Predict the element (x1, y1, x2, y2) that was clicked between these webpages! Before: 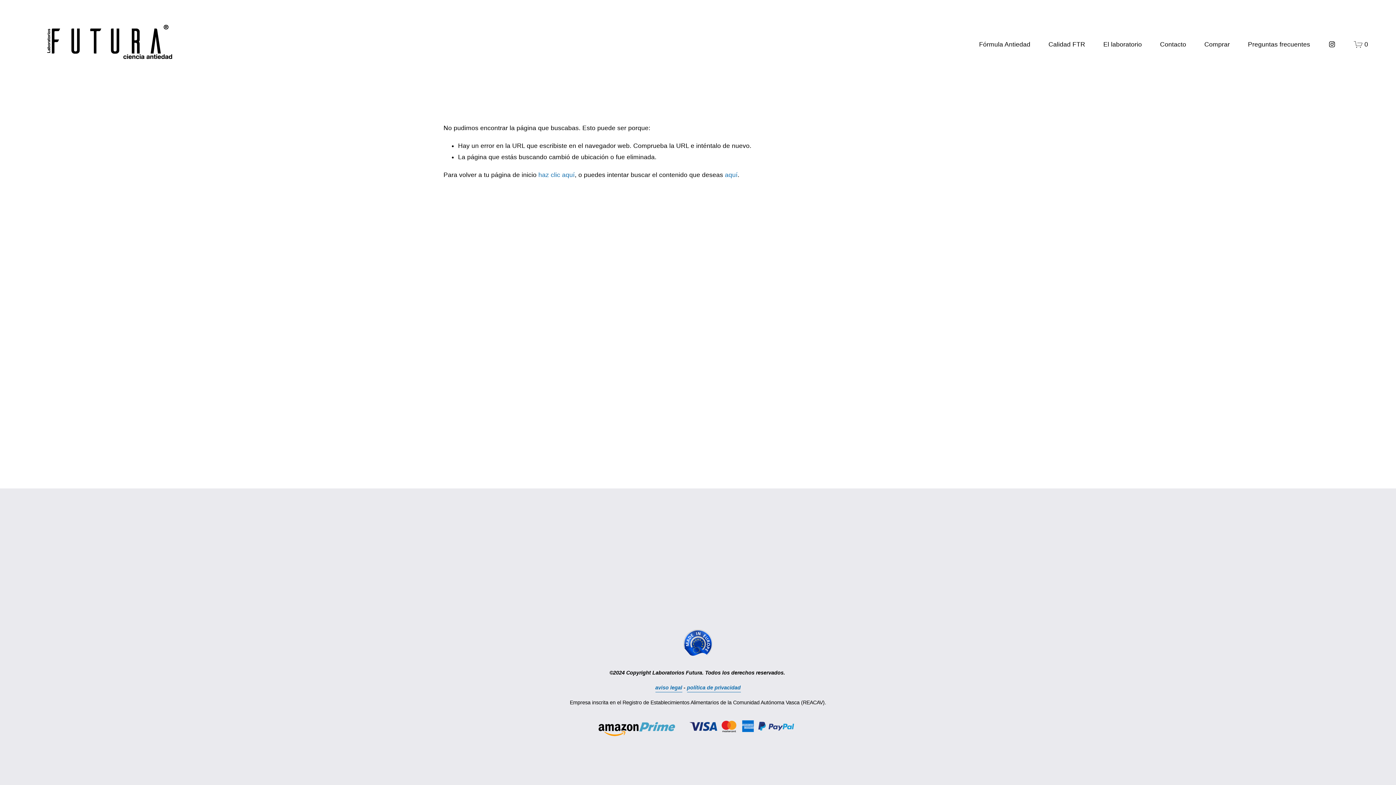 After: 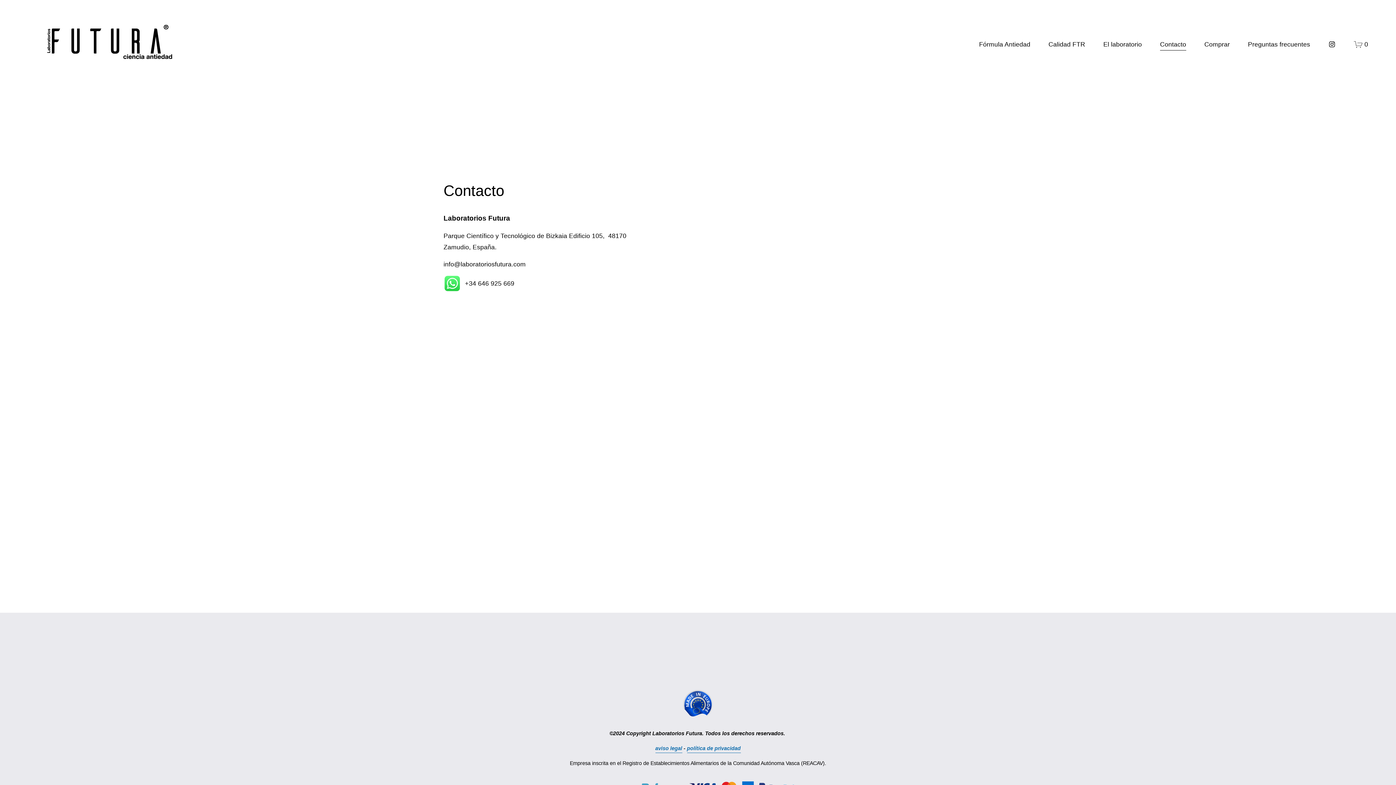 Action: label: Contacto bbox: (1160, 38, 1186, 50)